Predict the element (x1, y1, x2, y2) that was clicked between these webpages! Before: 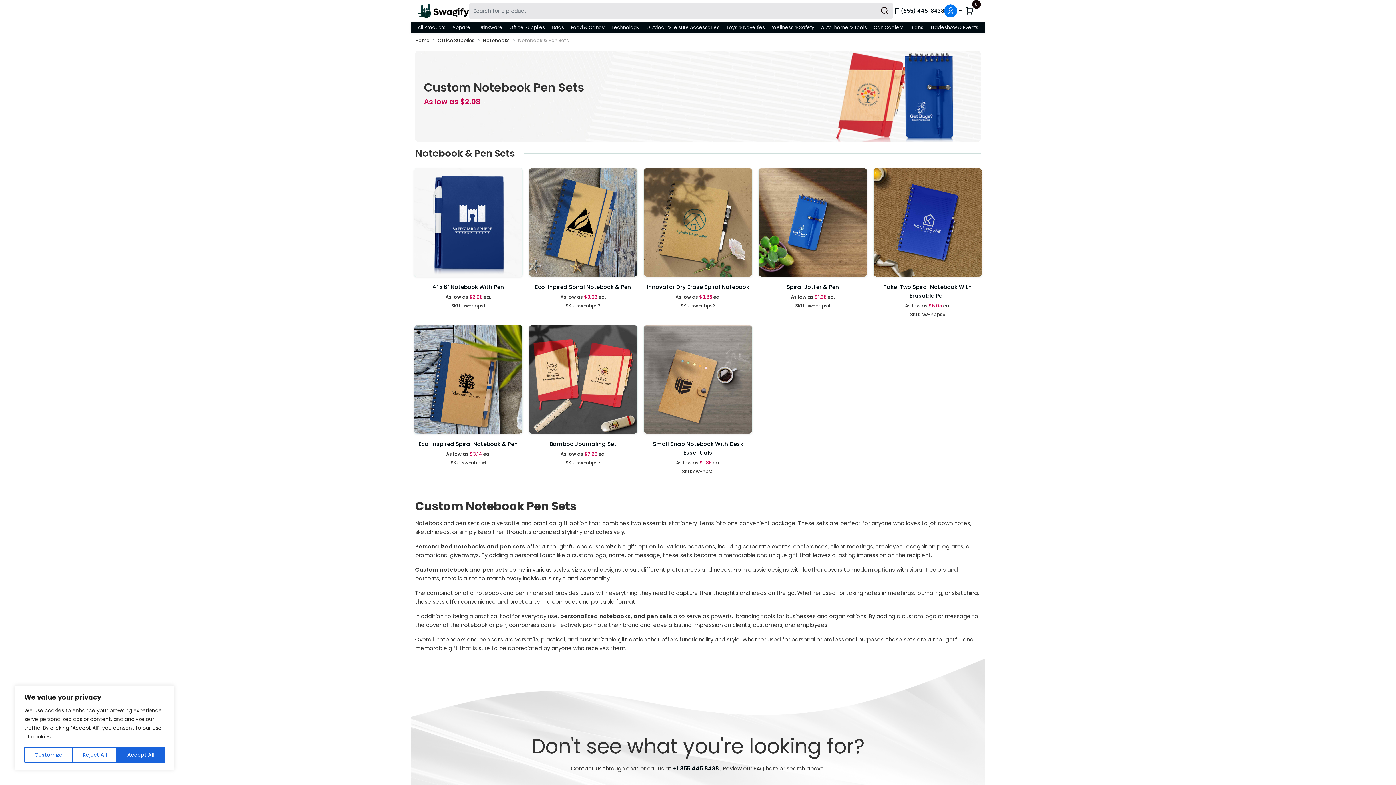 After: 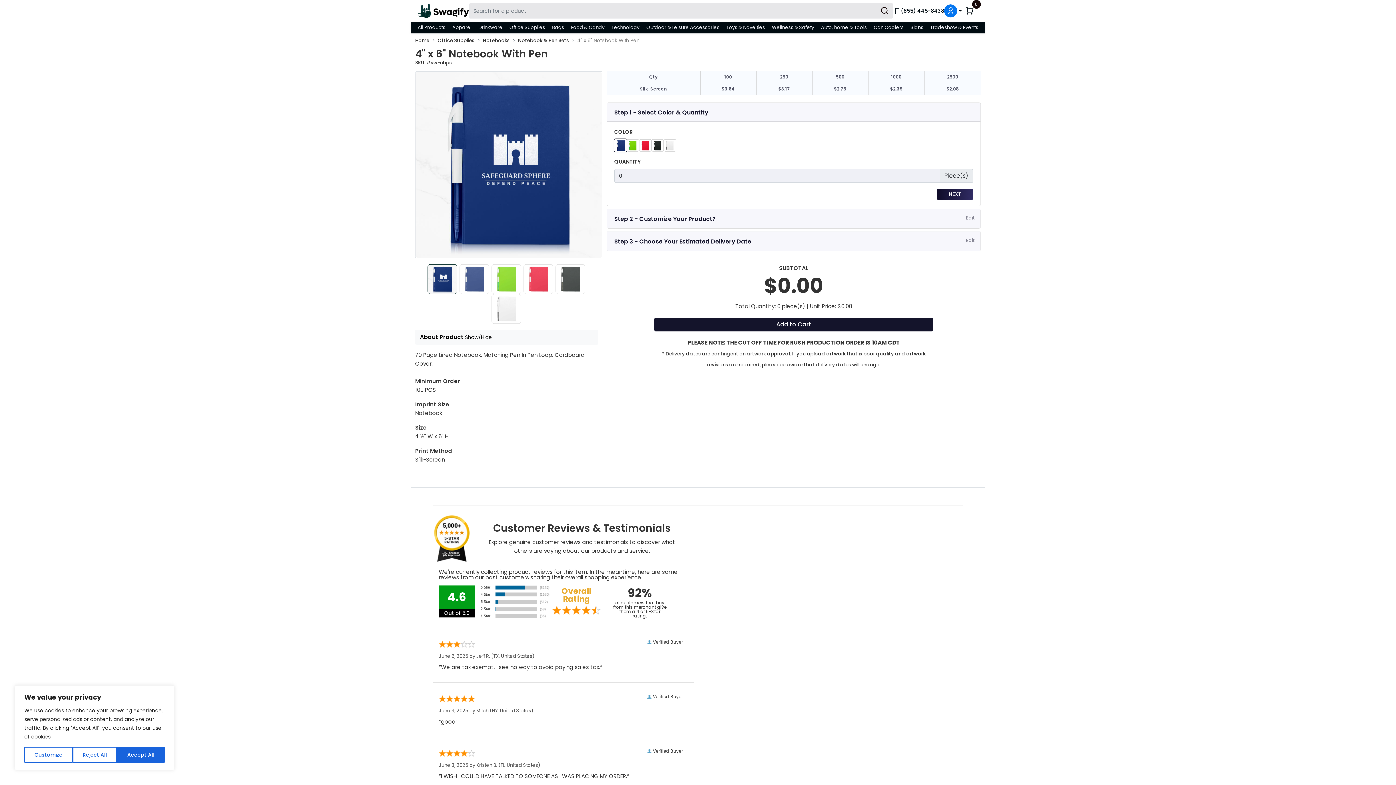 Action: bbox: (413, 167, 522, 277)